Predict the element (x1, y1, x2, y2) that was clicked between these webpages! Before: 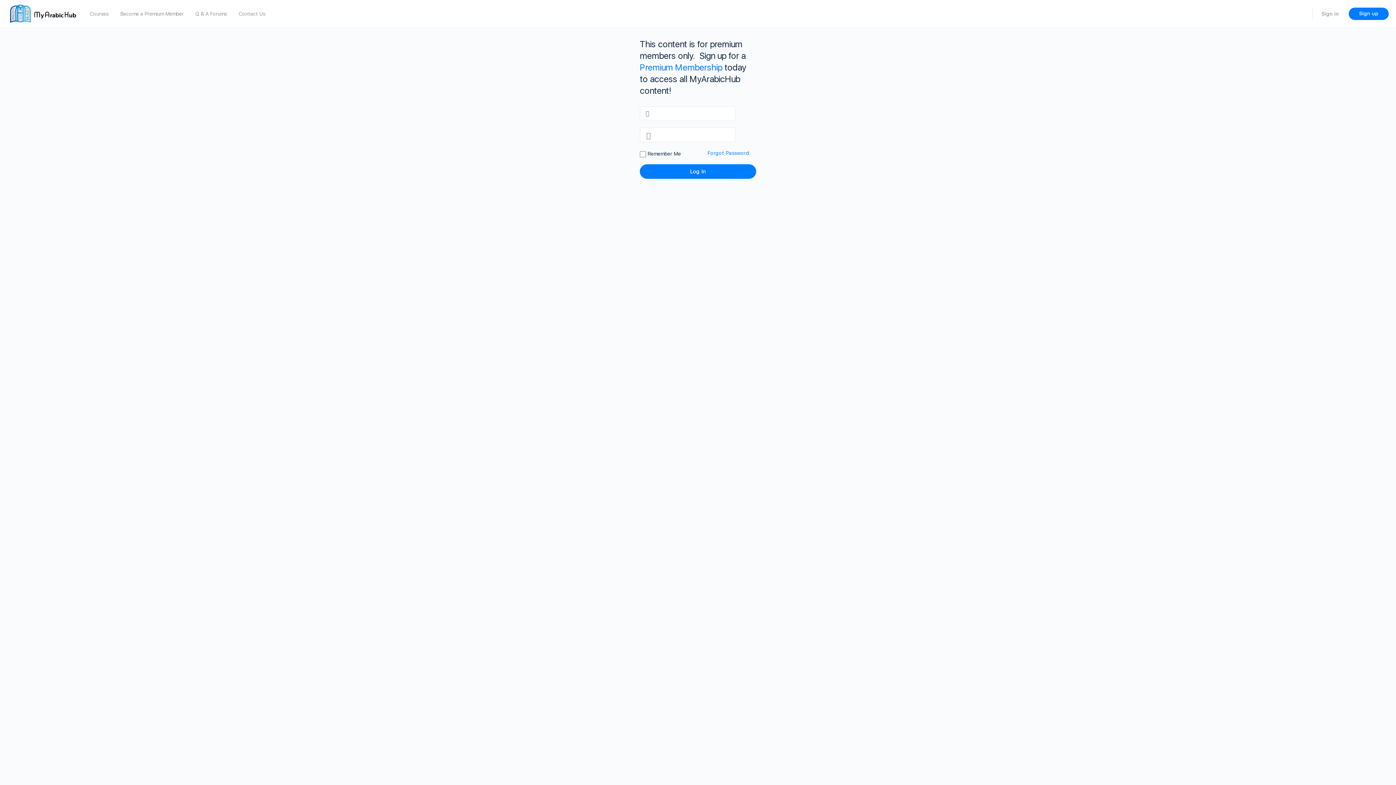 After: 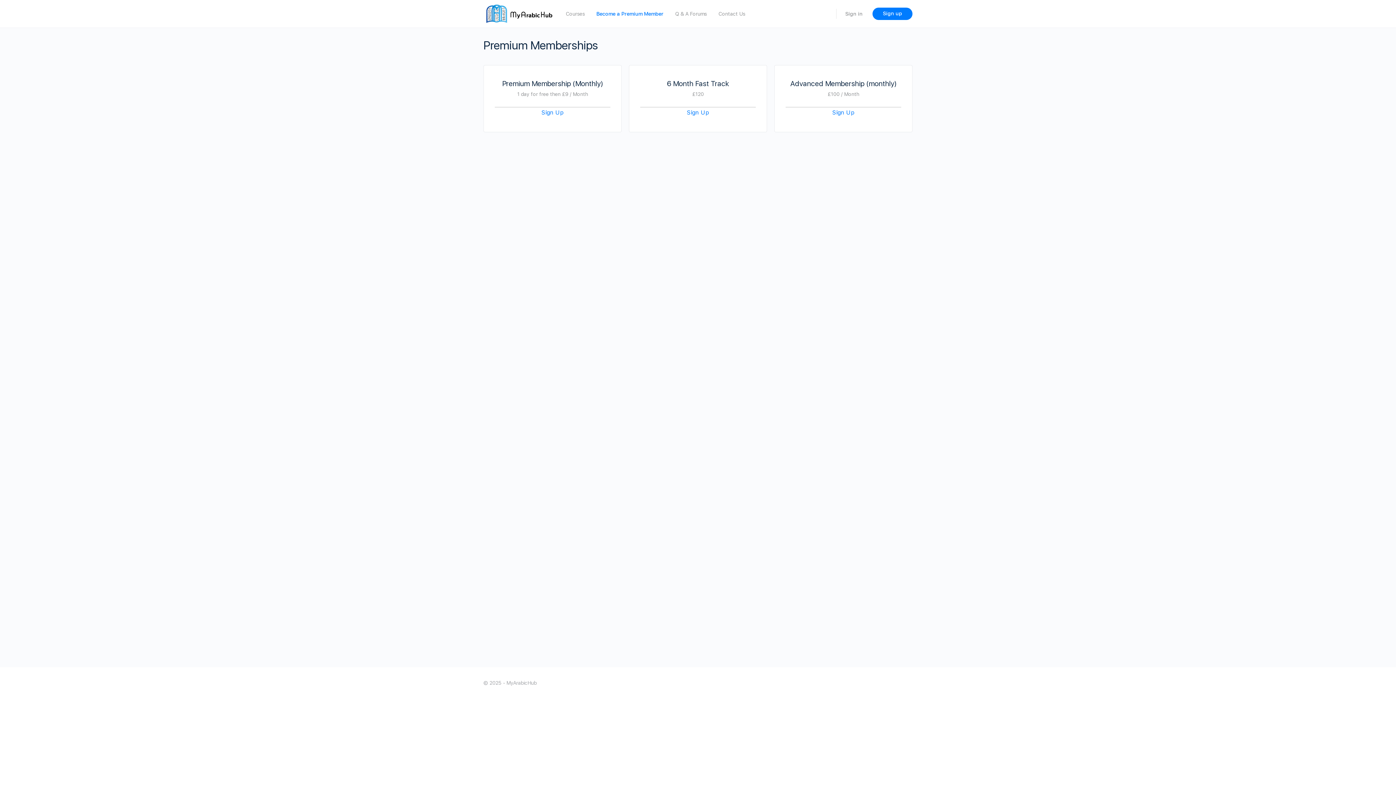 Action: label: Premium Membership bbox: (640, 62, 722, 72)